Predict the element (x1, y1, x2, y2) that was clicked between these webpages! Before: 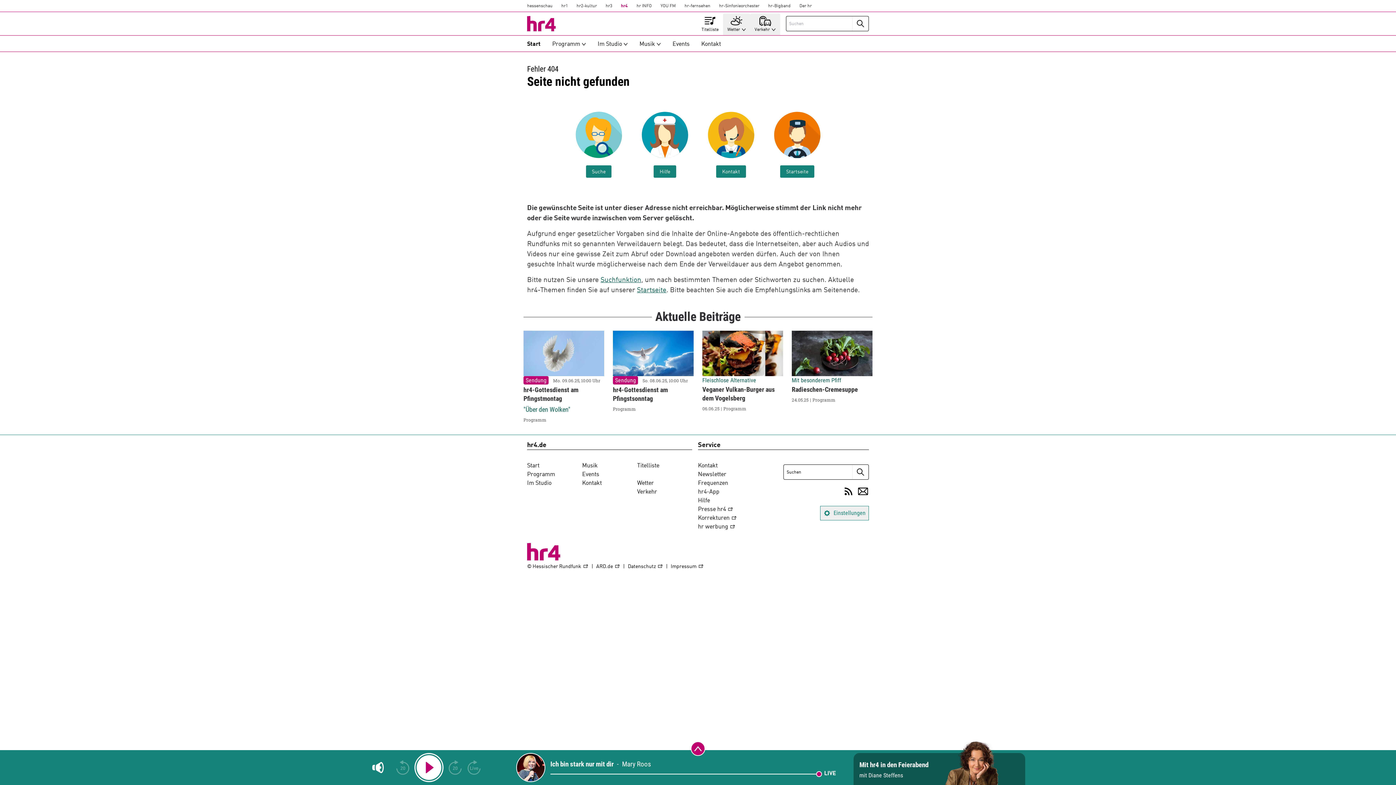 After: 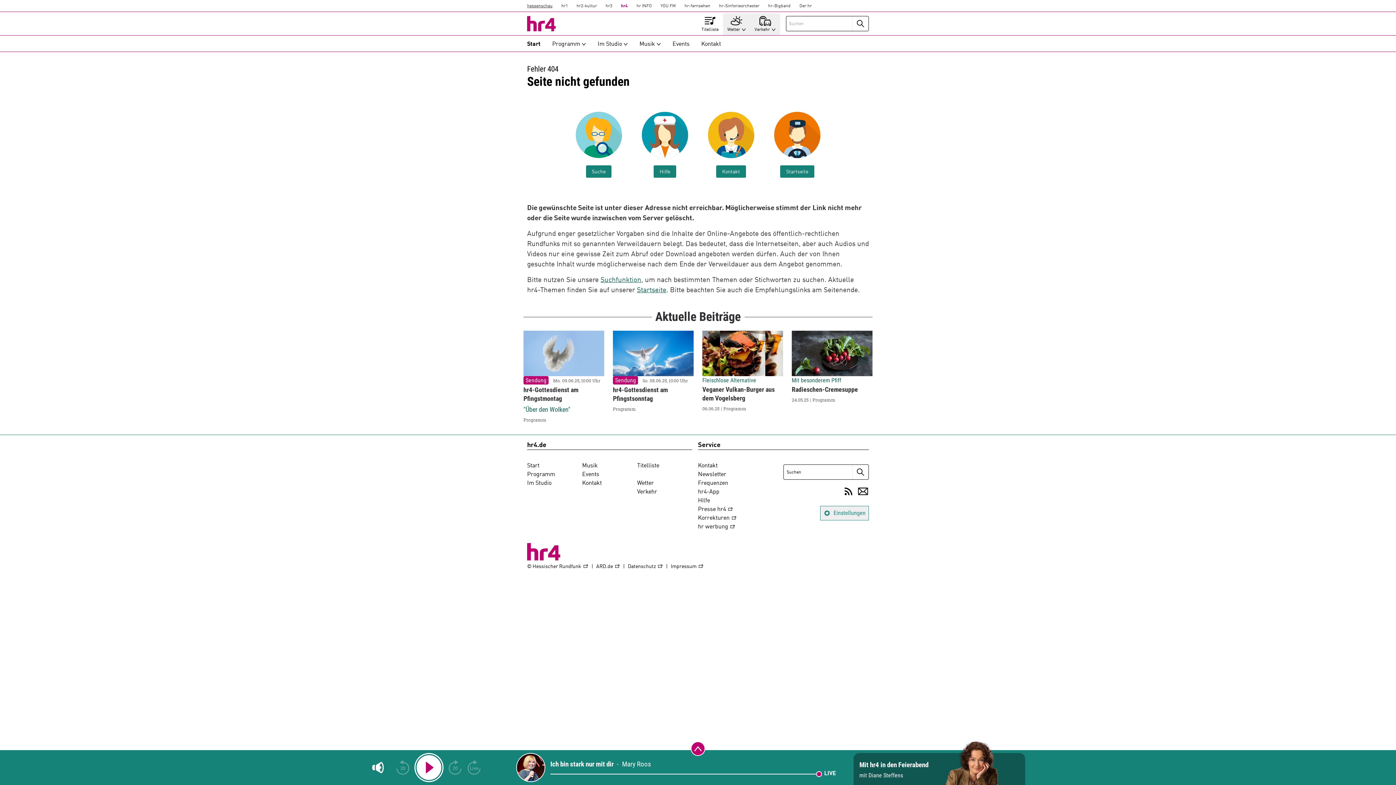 Action: label: hessenschau.DE bbox: (522, 0, 557, 12)